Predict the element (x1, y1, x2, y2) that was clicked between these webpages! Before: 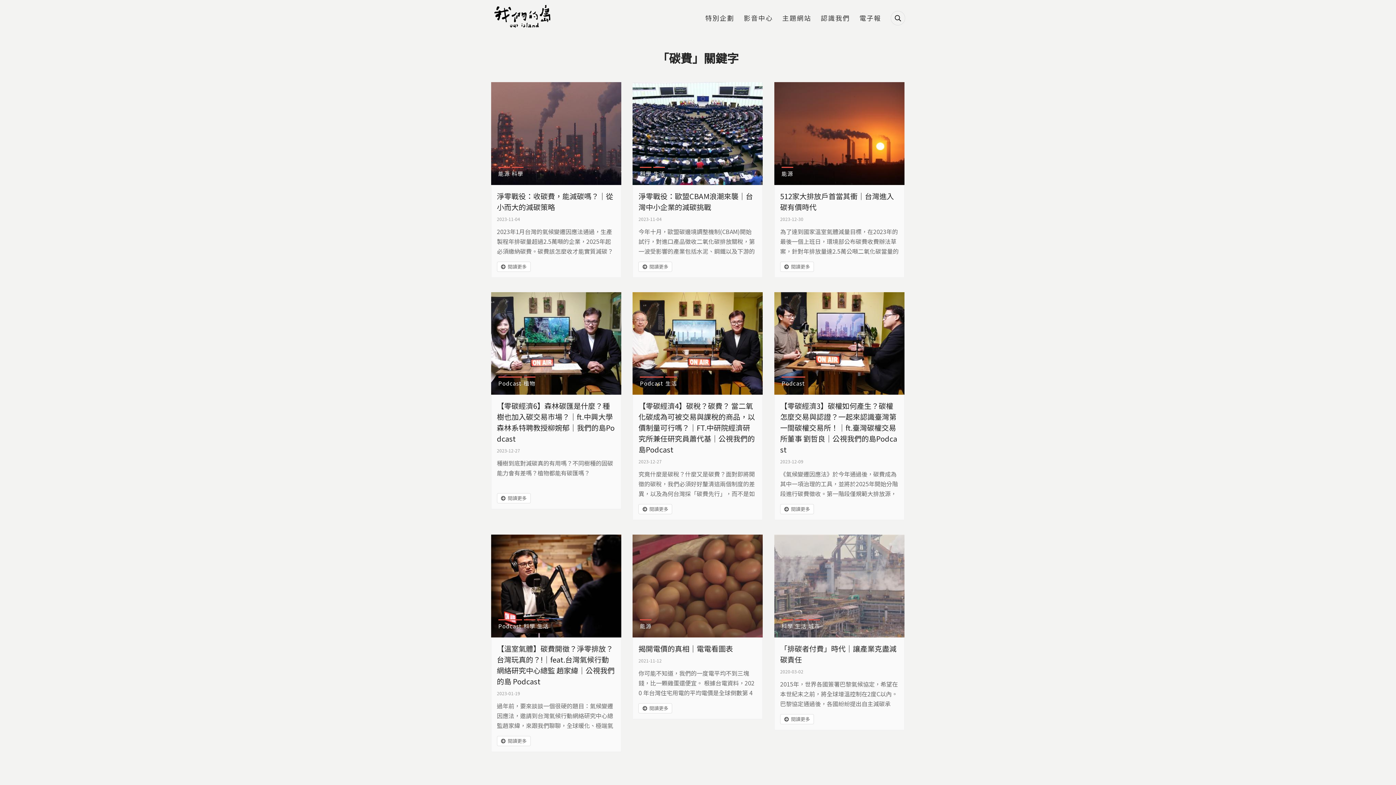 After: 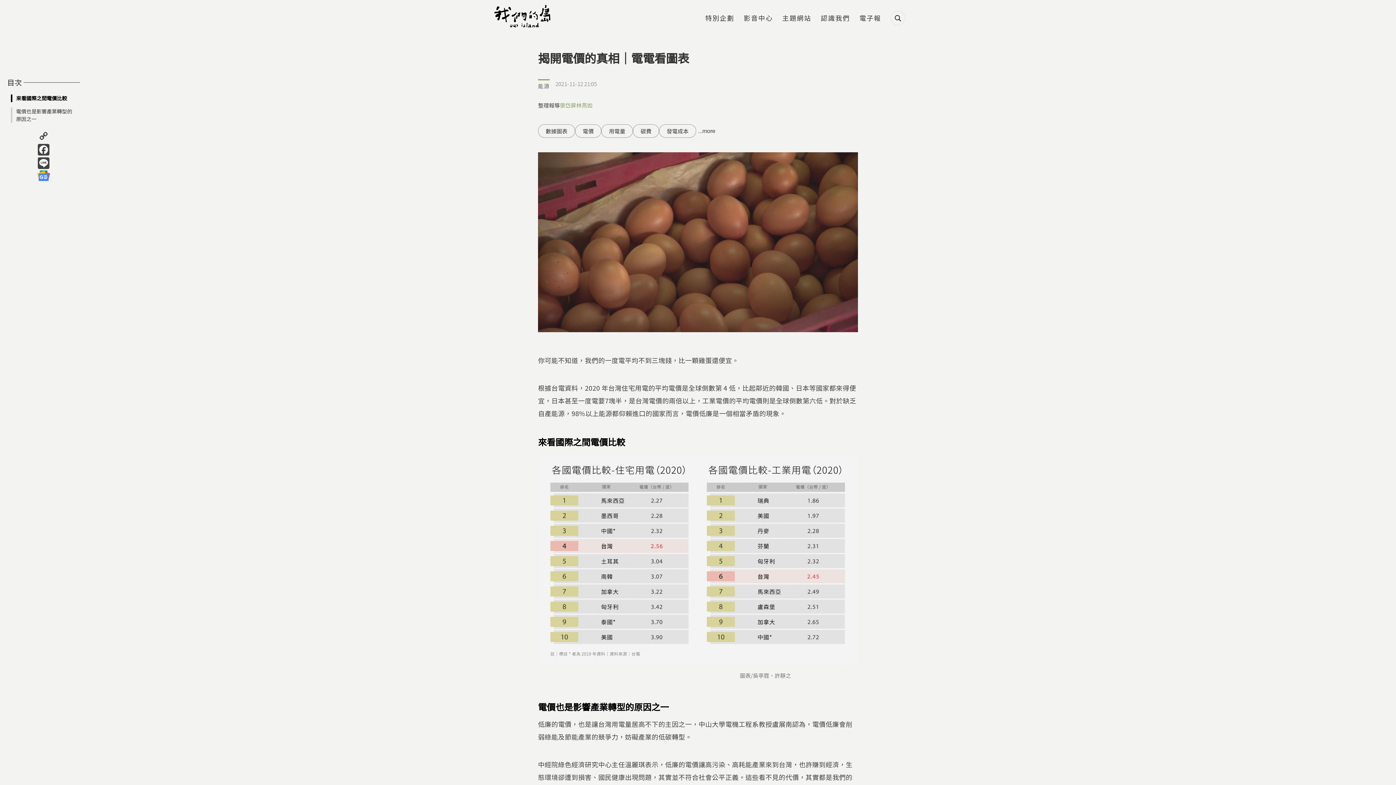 Action: bbox: (632, 581, 763, 589)